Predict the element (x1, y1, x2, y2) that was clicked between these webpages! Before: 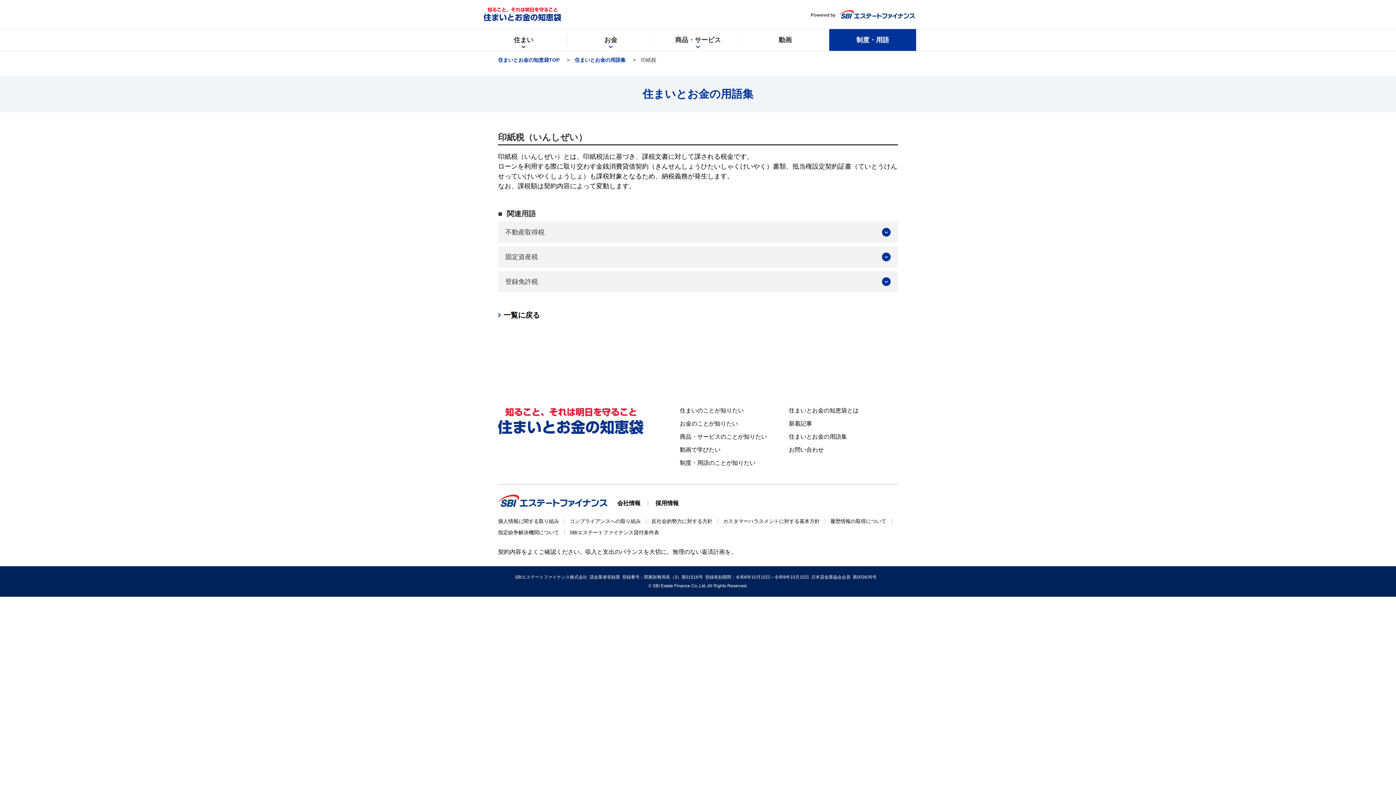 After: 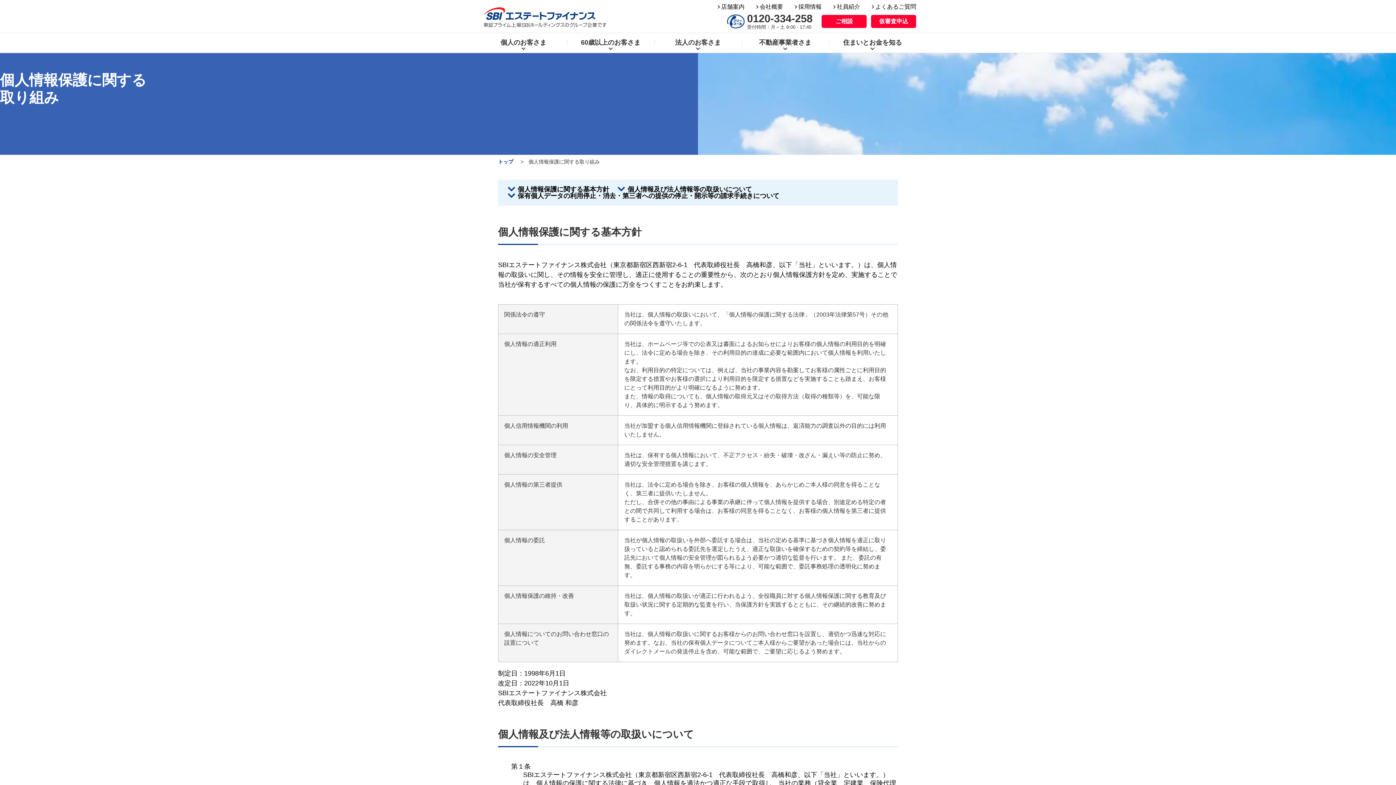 Action: label: 個人情報に関する取り組み bbox: (498, 518, 559, 524)